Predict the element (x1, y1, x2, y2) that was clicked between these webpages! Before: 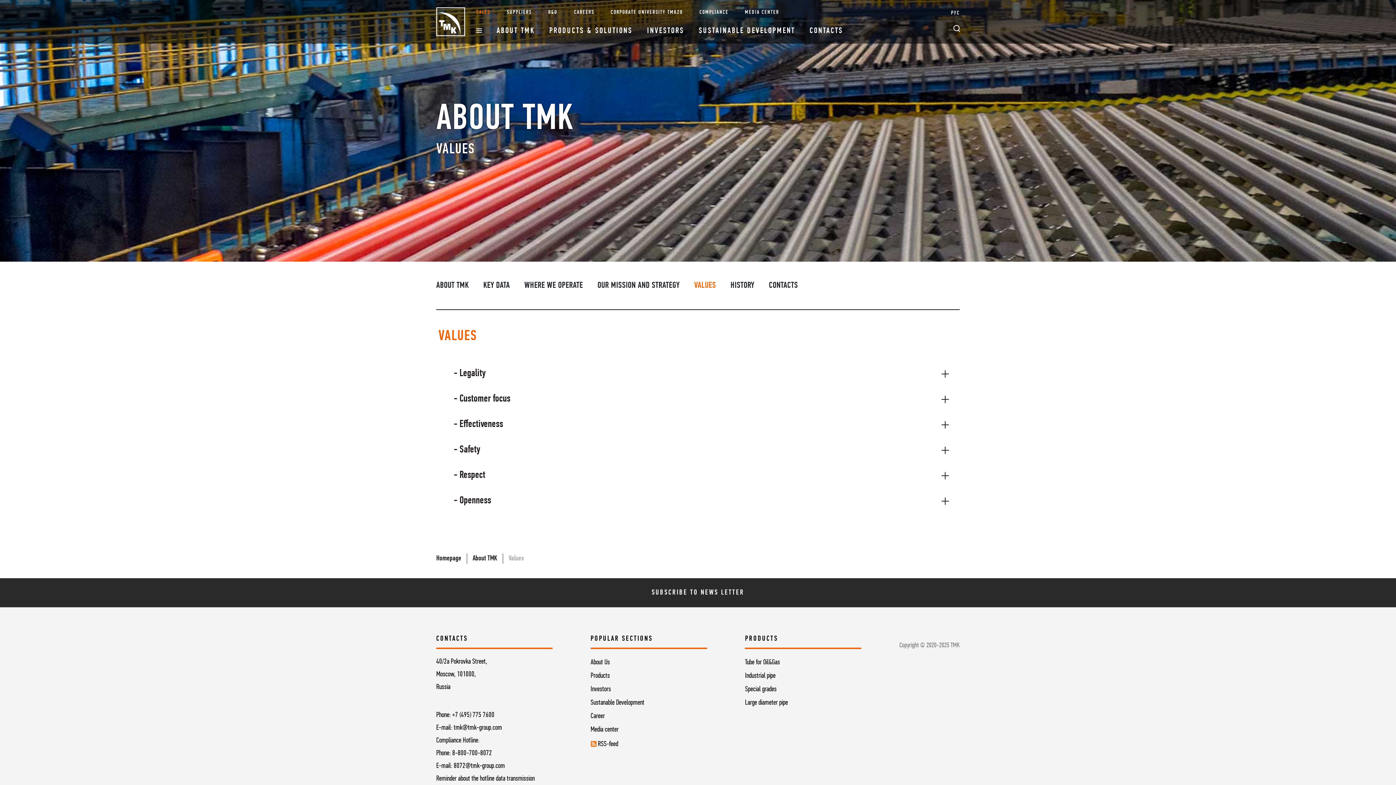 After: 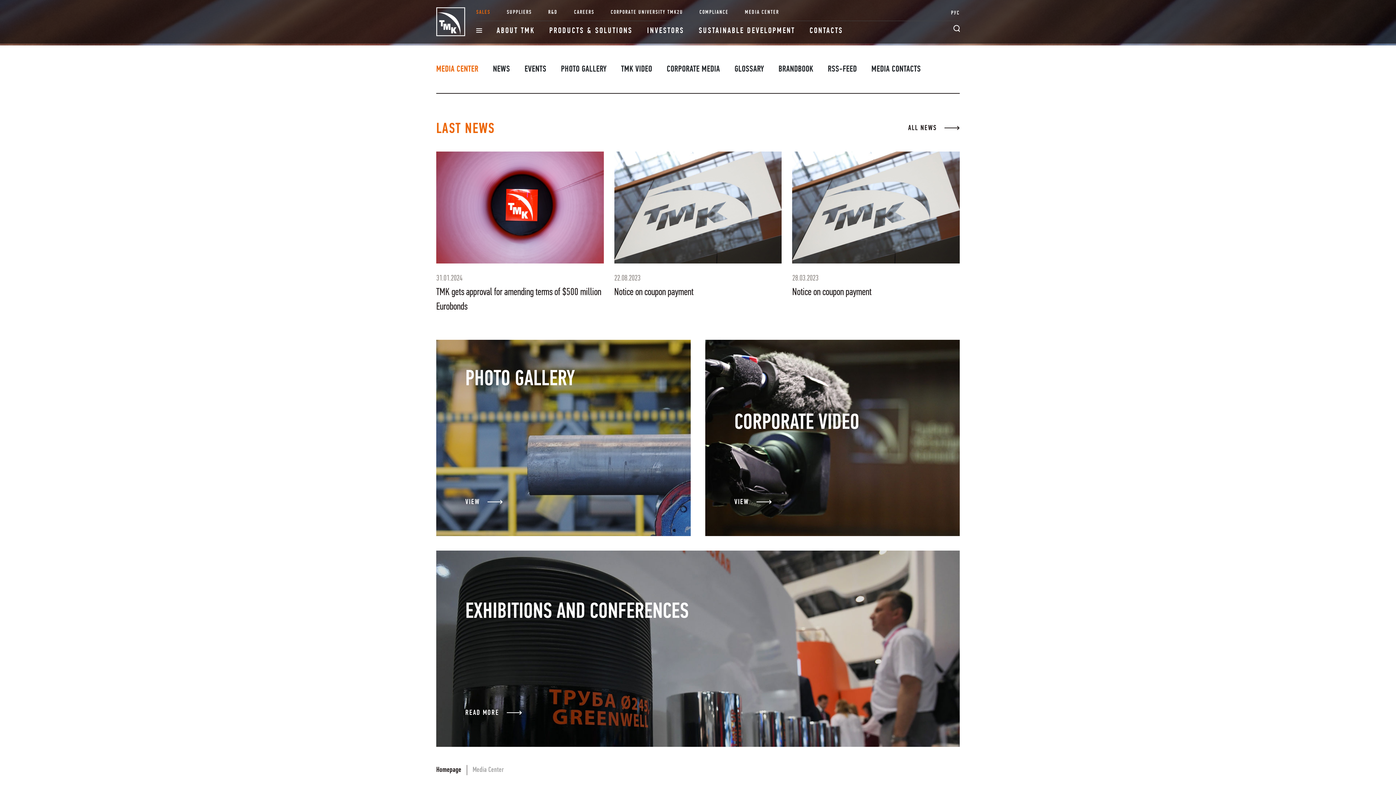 Action: label: Media center bbox: (590, 726, 618, 733)